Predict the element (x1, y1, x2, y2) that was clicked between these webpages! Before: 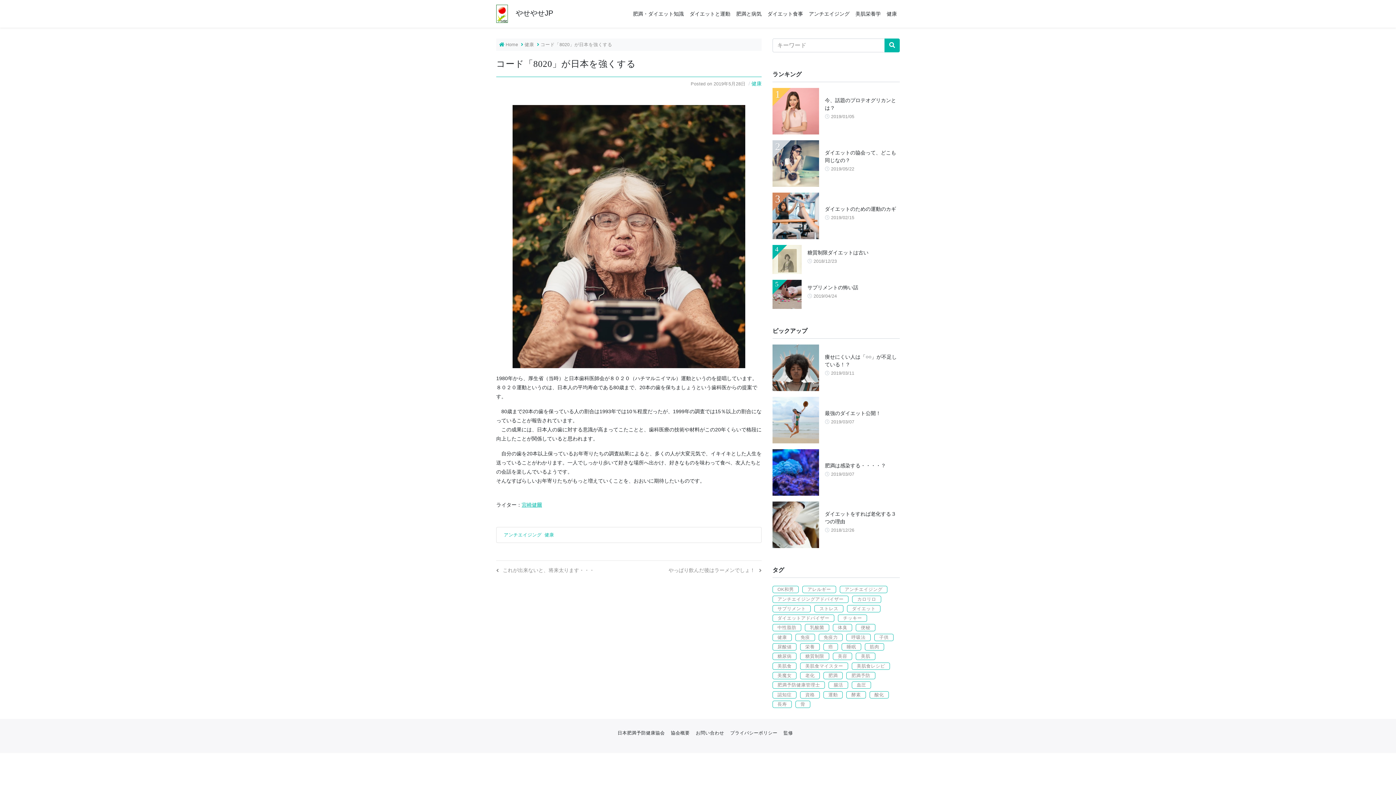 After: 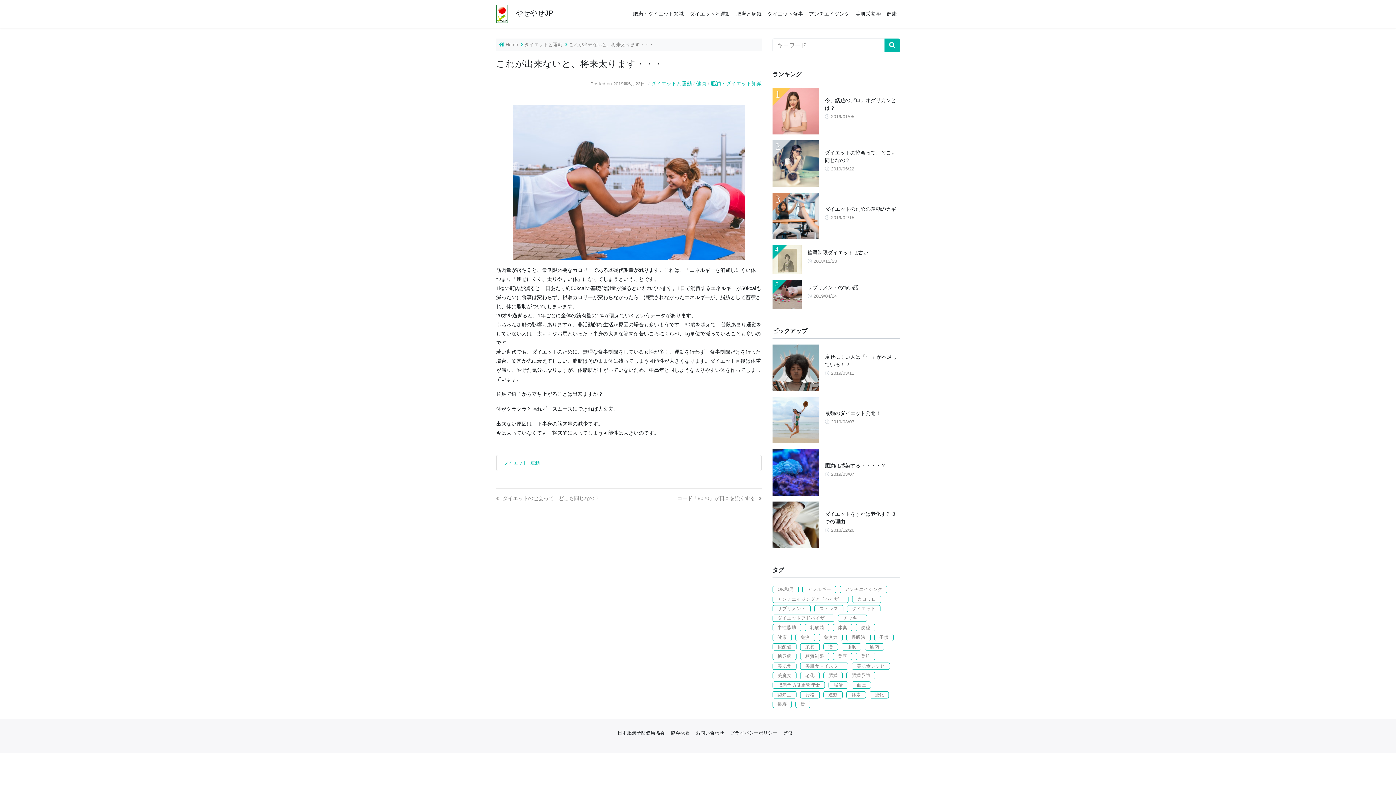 Action: bbox: (501, 567, 594, 573) label:  これが出来ないと、将来太ります・・・